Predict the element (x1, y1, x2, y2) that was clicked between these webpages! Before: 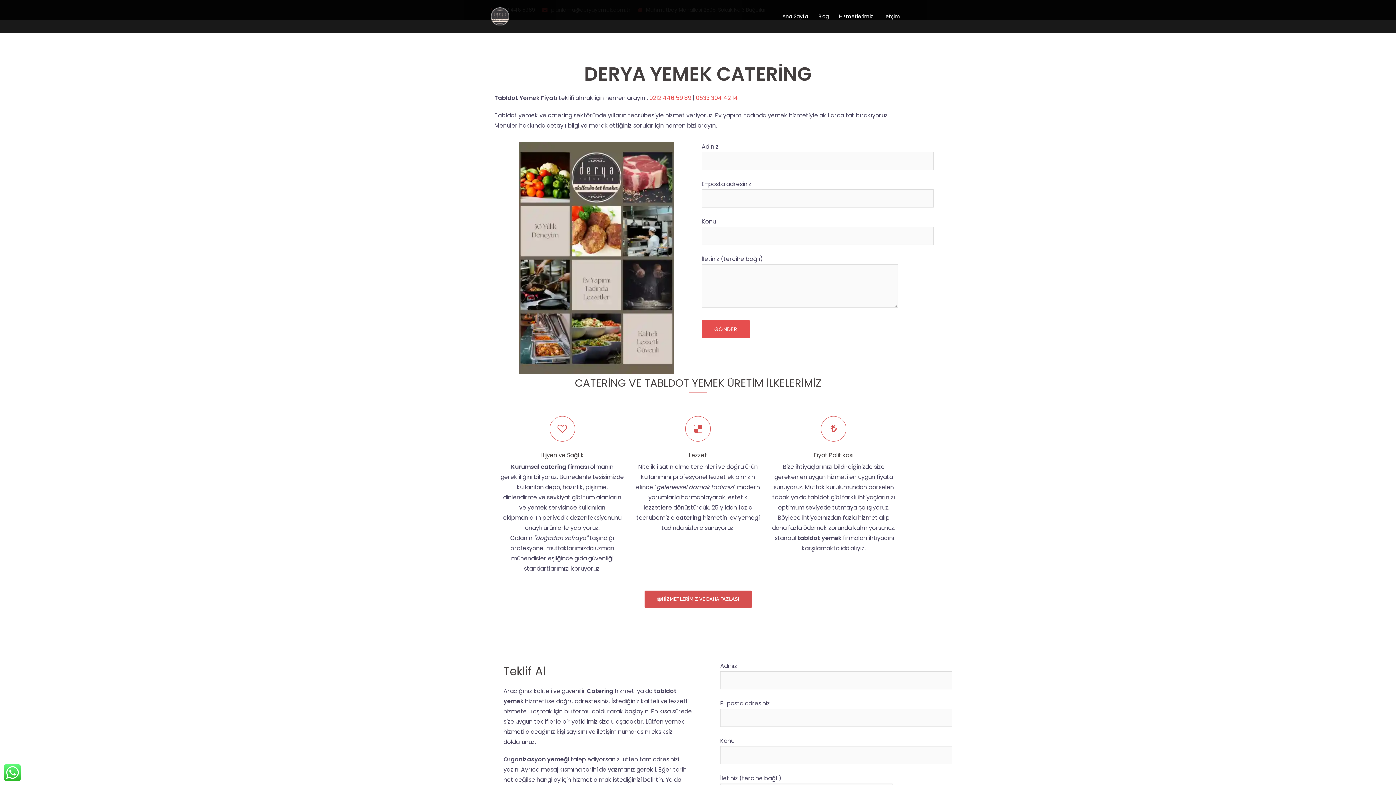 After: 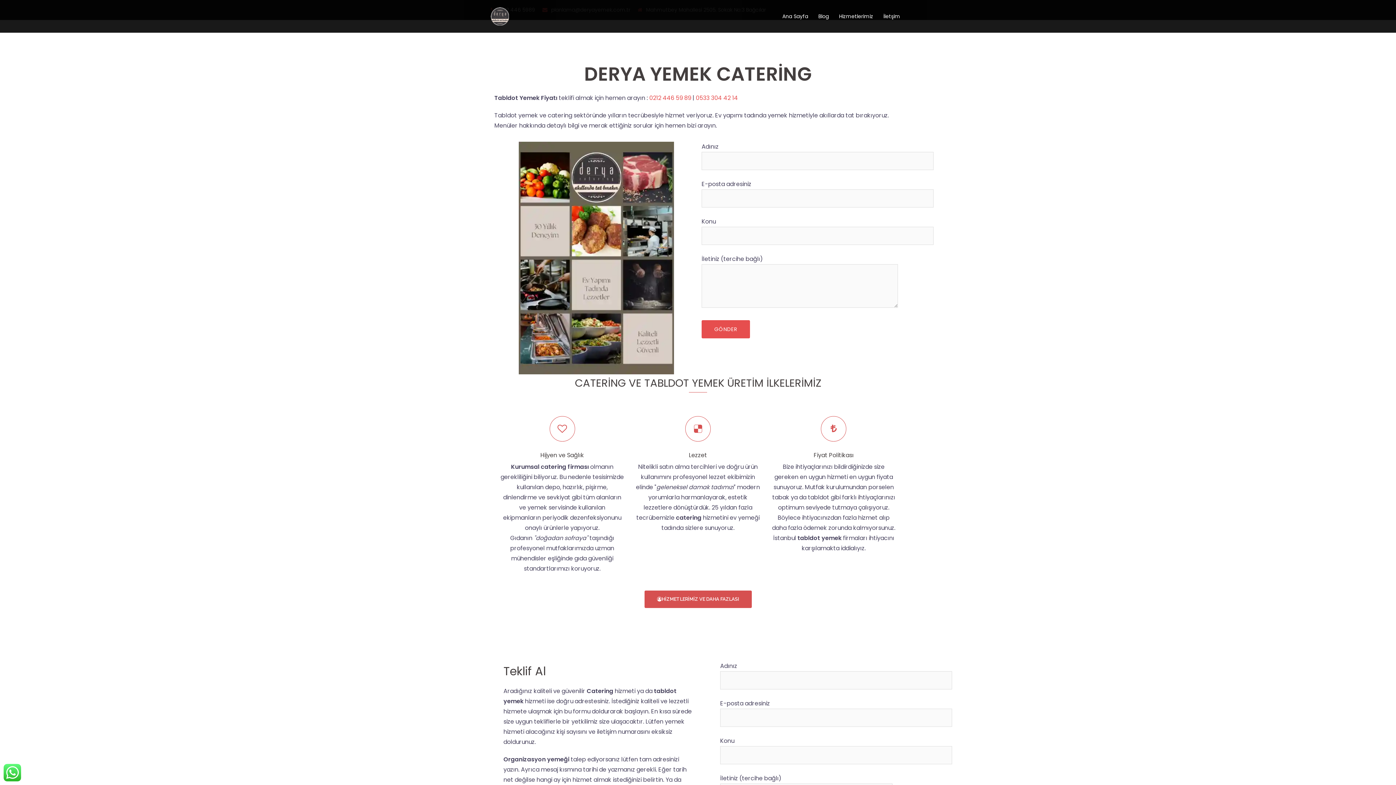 Action: bbox: (3, 768, 21, 776)